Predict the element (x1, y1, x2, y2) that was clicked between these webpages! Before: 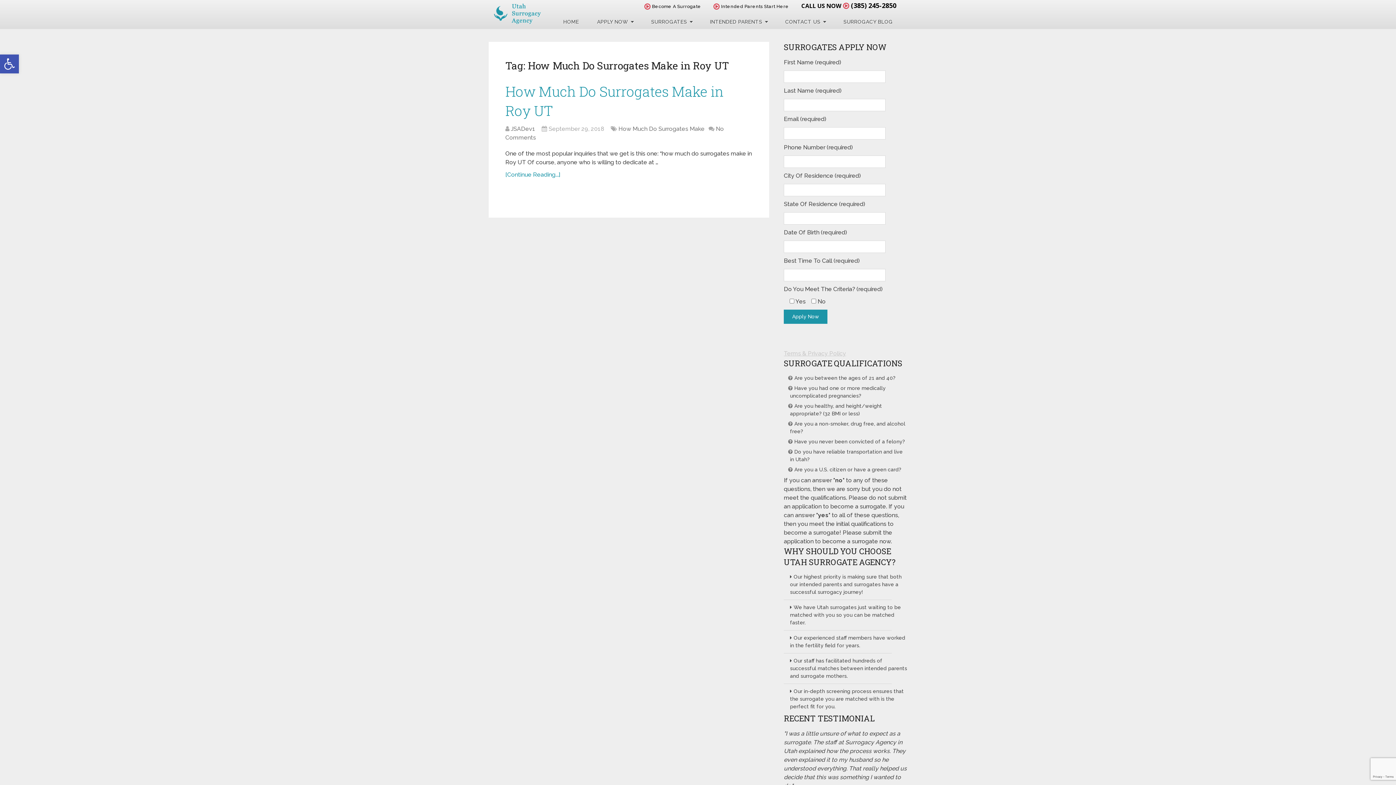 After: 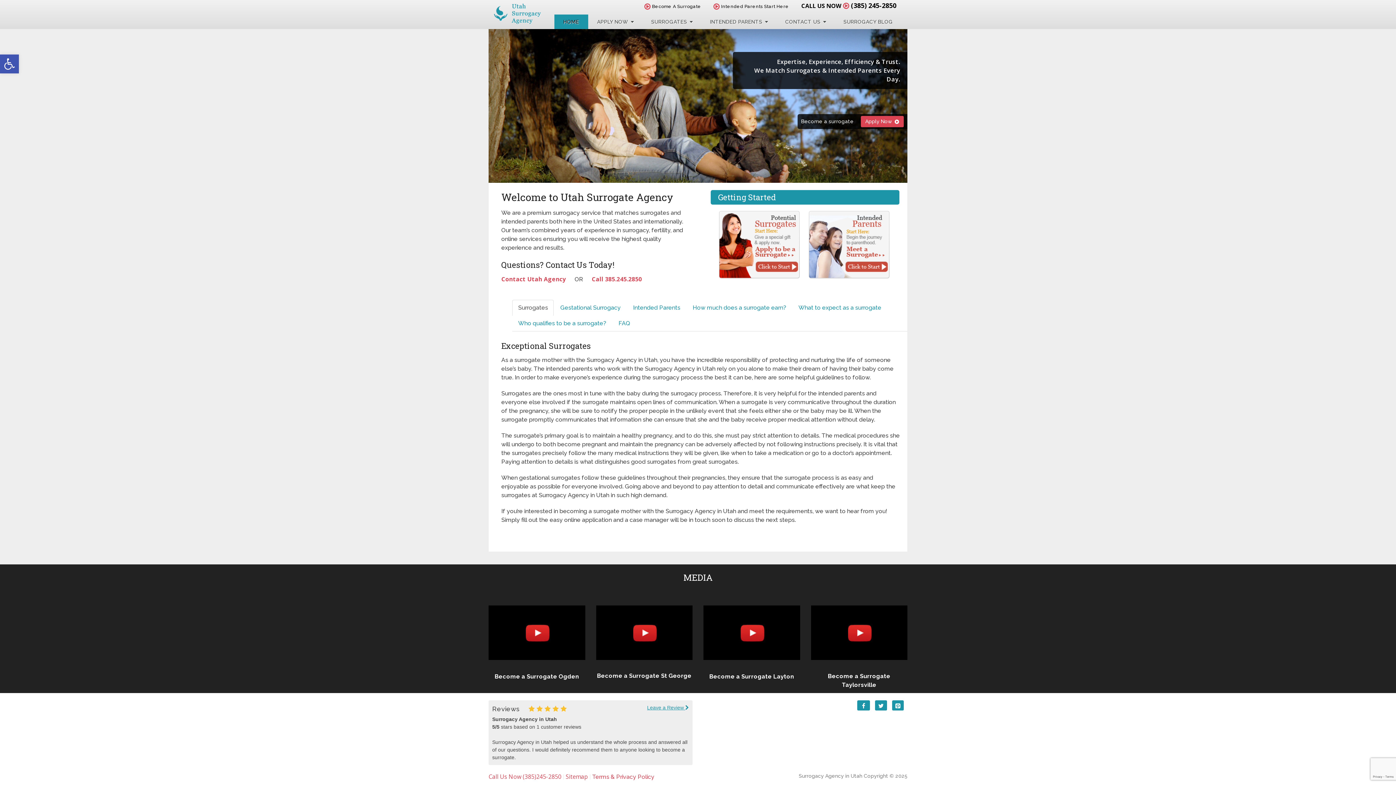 Action: bbox: (554, 14, 588, 29) label: HOME